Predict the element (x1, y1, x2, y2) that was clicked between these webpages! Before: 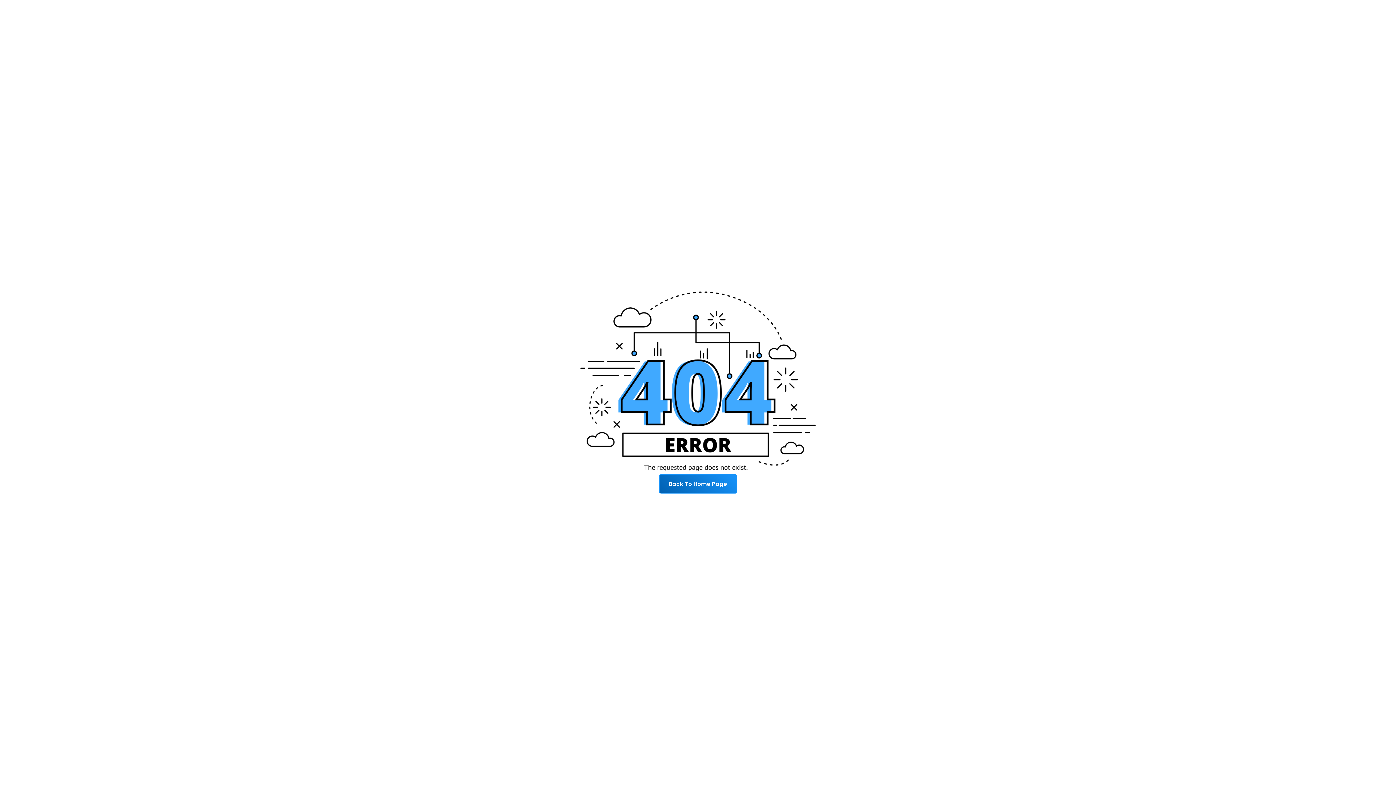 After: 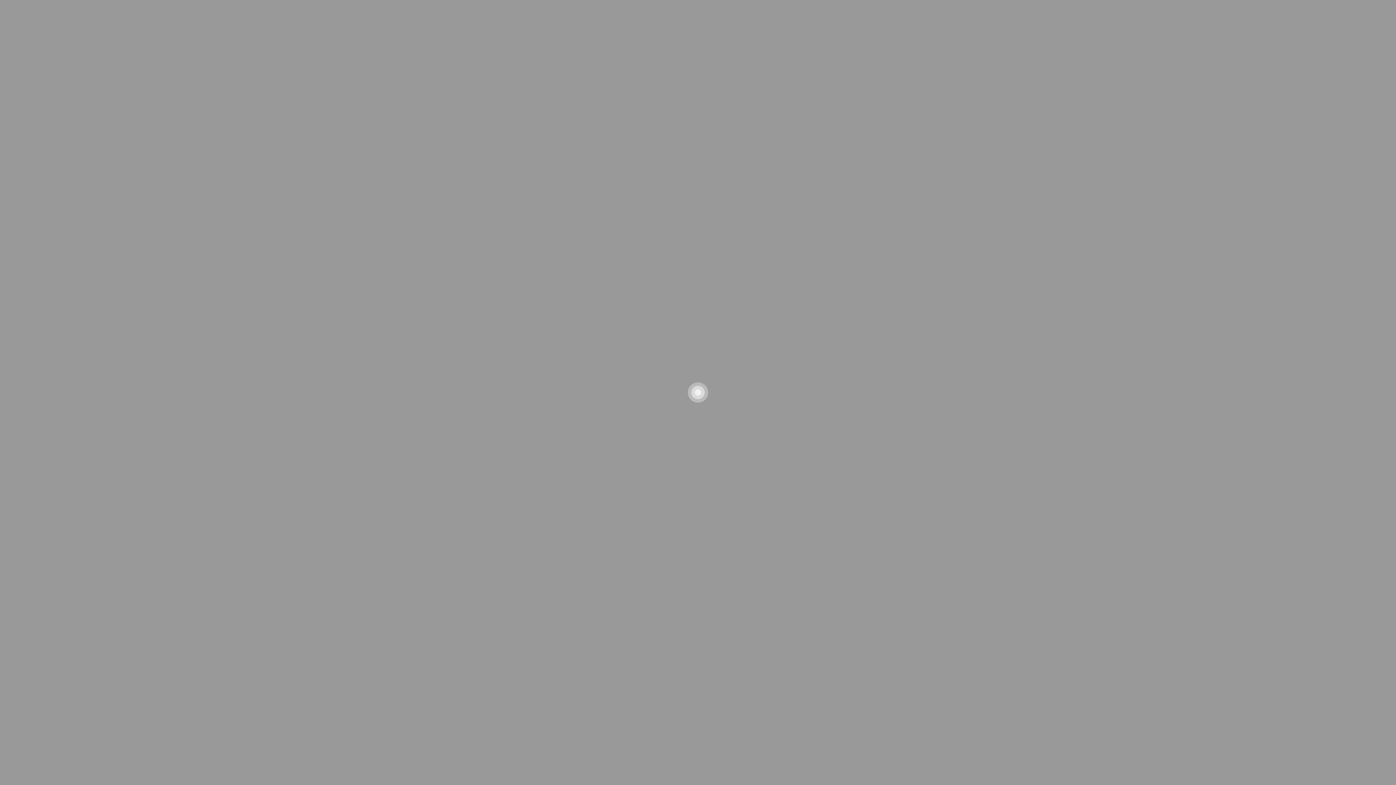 Action: bbox: (659, 474, 737, 493) label: Back To Home Page